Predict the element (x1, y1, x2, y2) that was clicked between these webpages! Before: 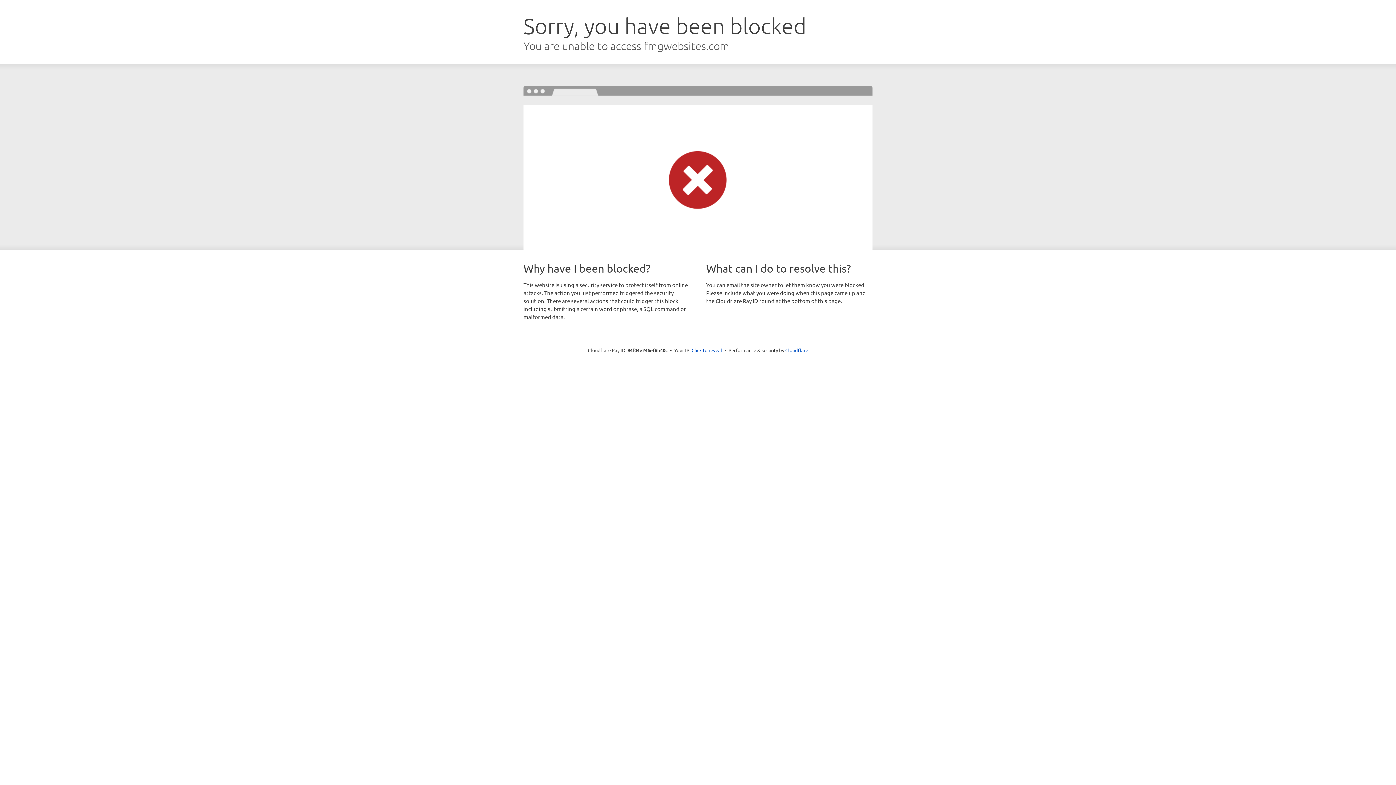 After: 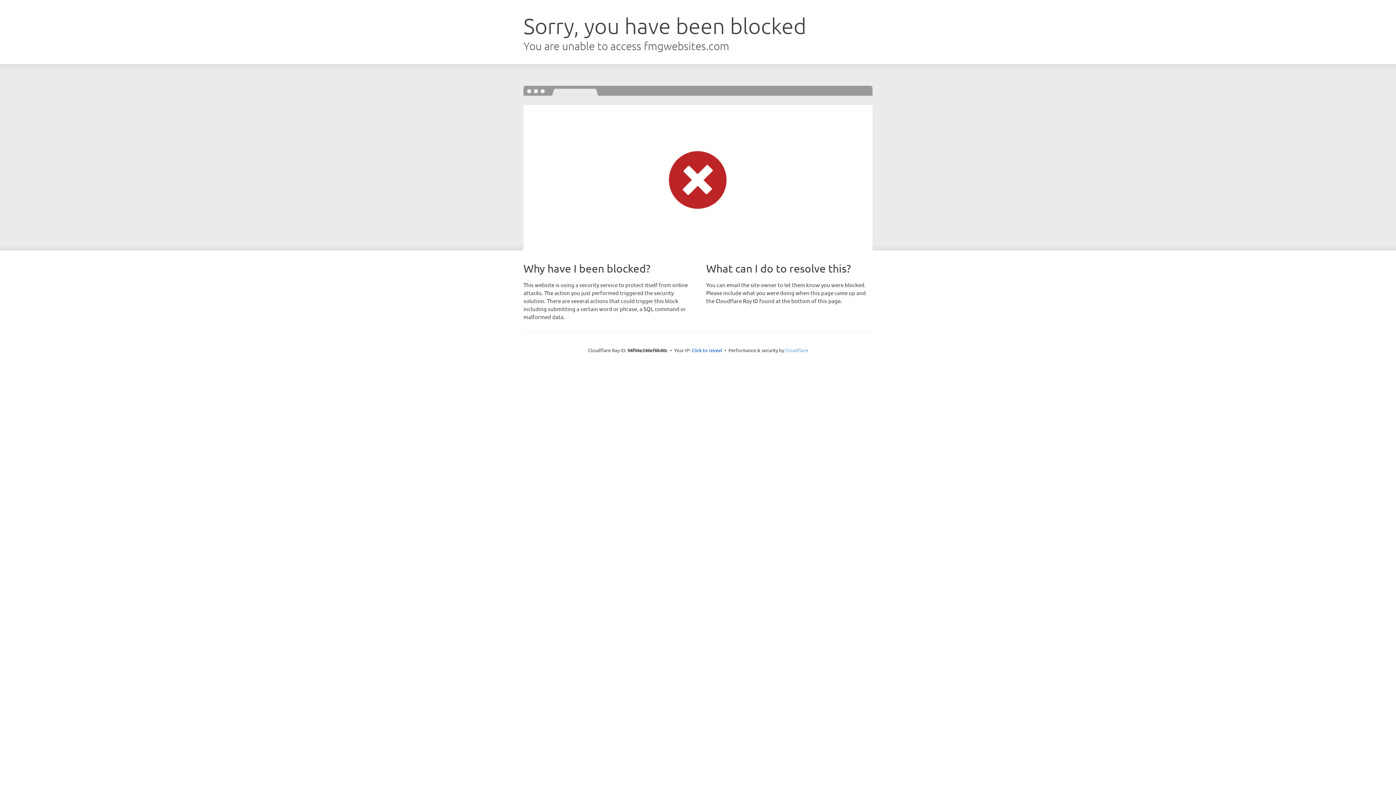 Action: bbox: (785, 347, 808, 353) label: Cloudflare